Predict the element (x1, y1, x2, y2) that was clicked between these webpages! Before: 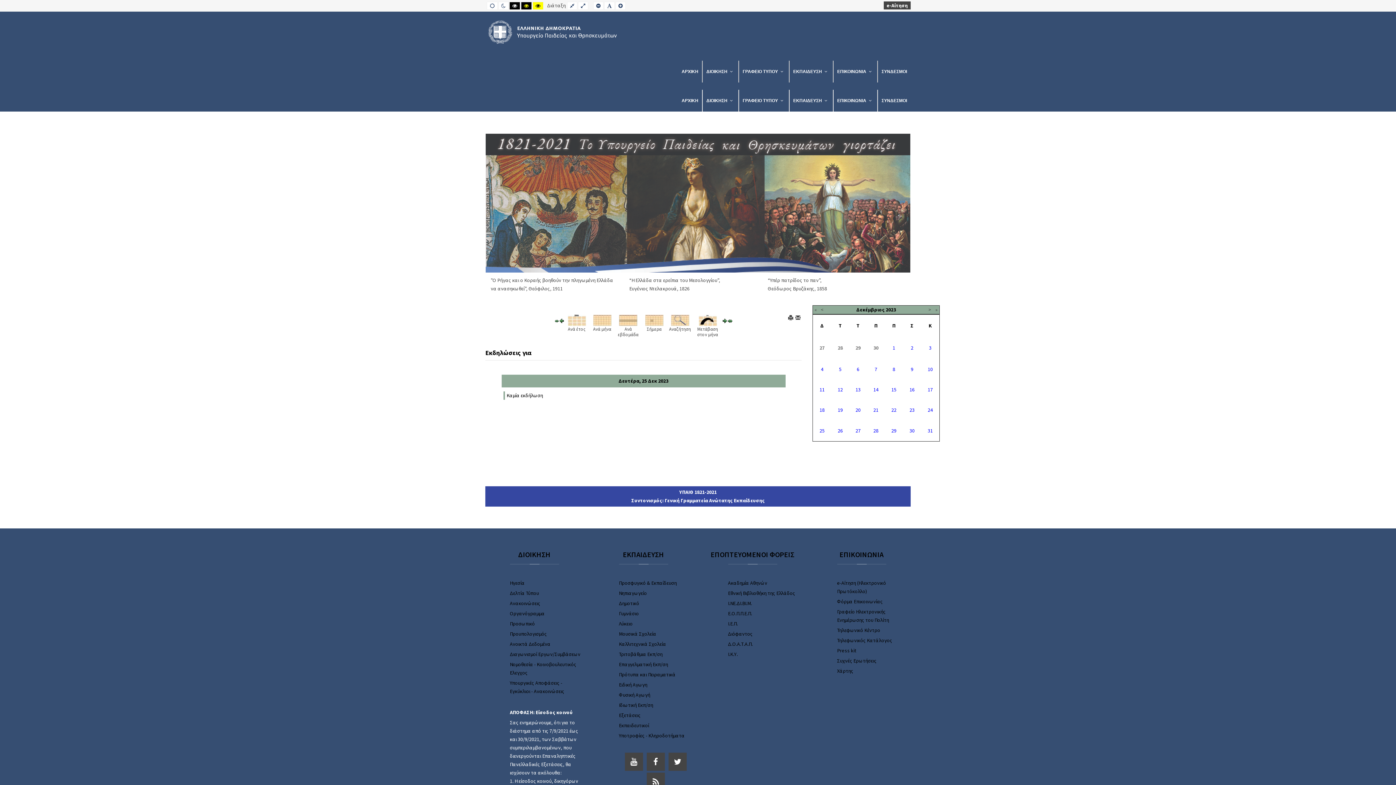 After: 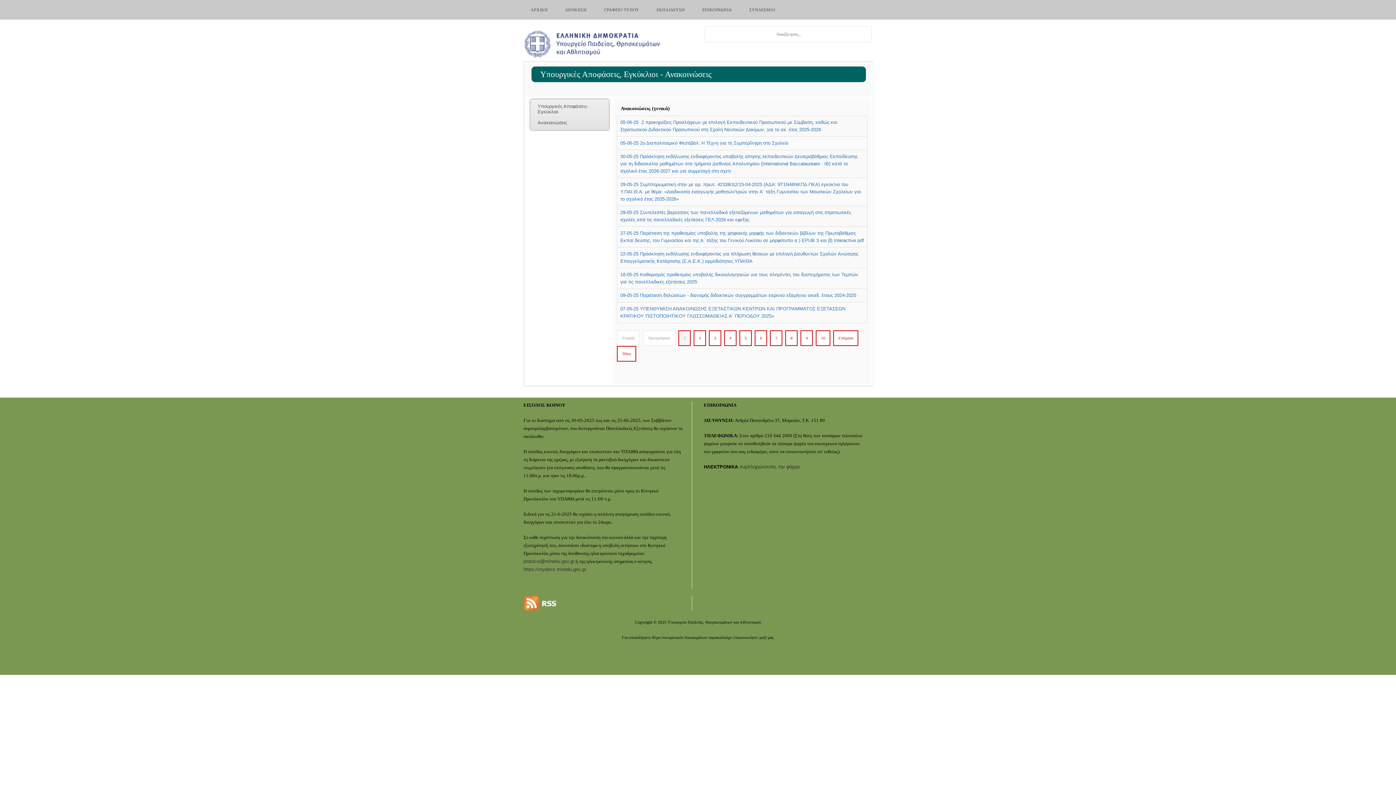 Action: bbox: (510, 600, 540, 607) label: Ανακοινώσεις